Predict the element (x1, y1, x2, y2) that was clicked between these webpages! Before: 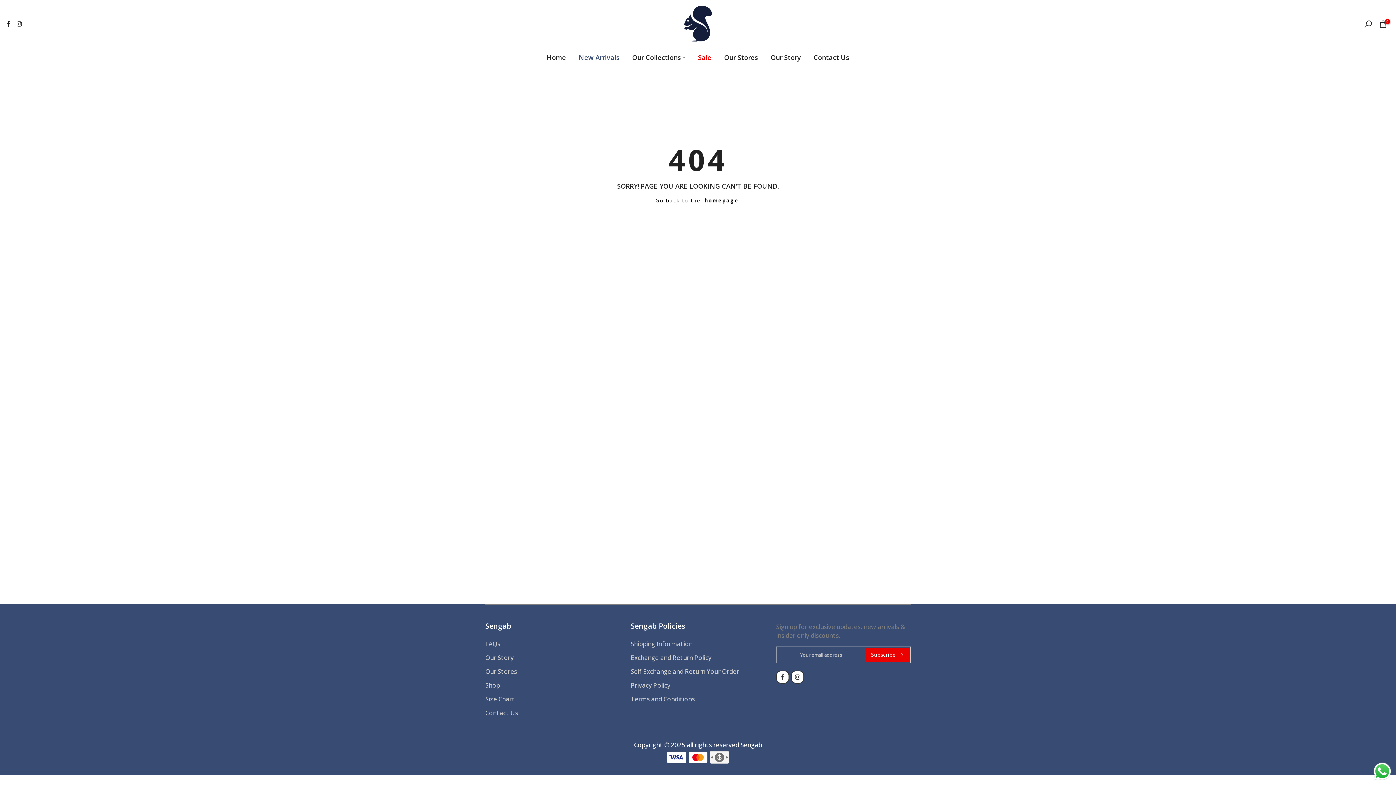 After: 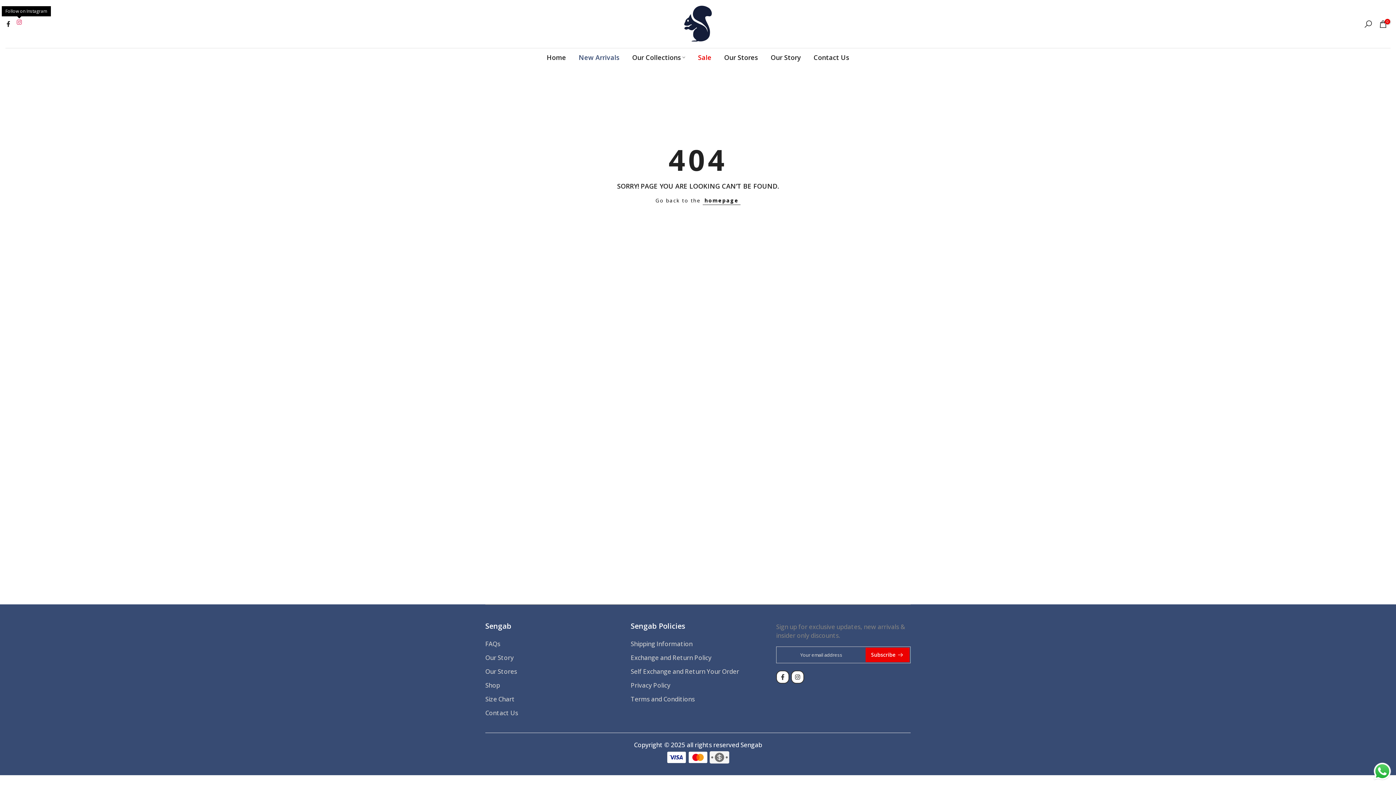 Action: bbox: (16, 19, 21, 28)